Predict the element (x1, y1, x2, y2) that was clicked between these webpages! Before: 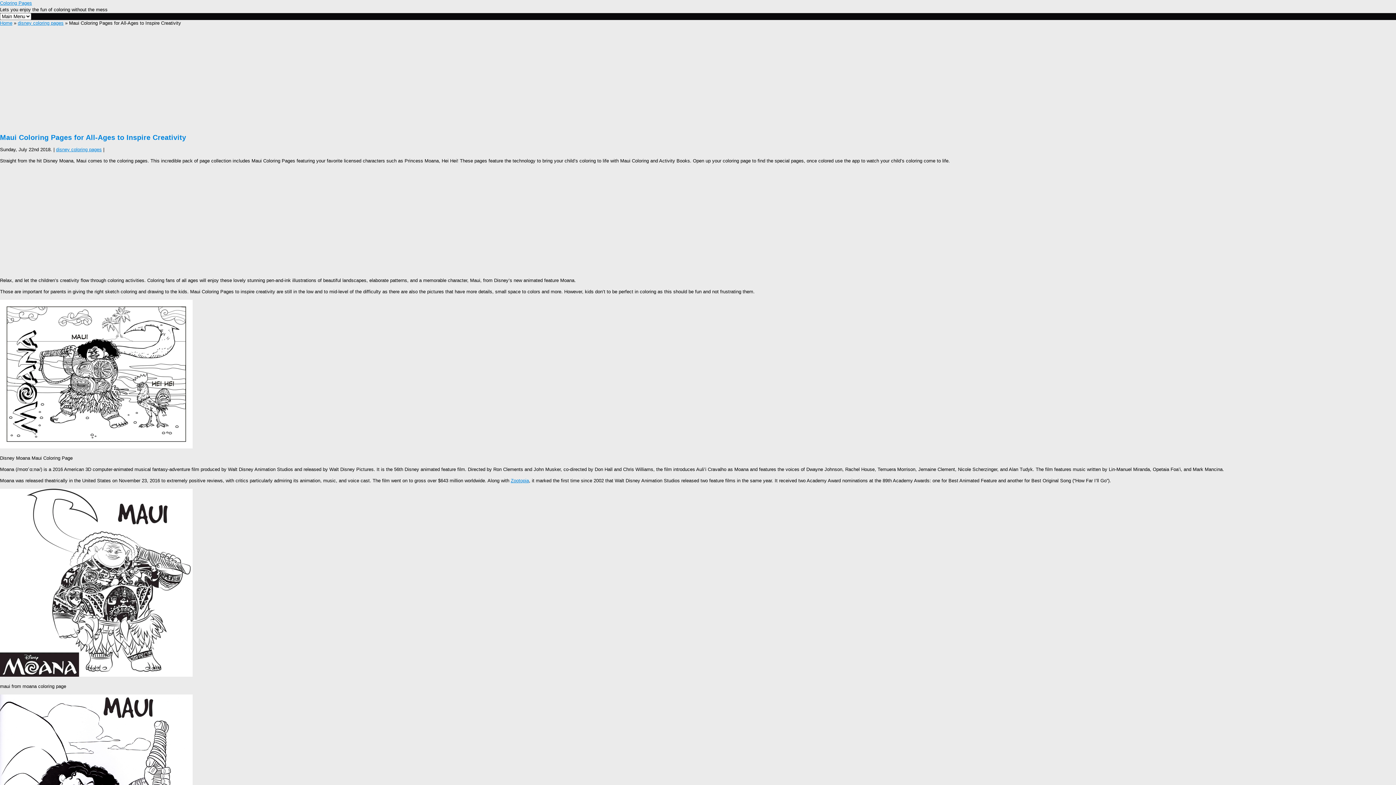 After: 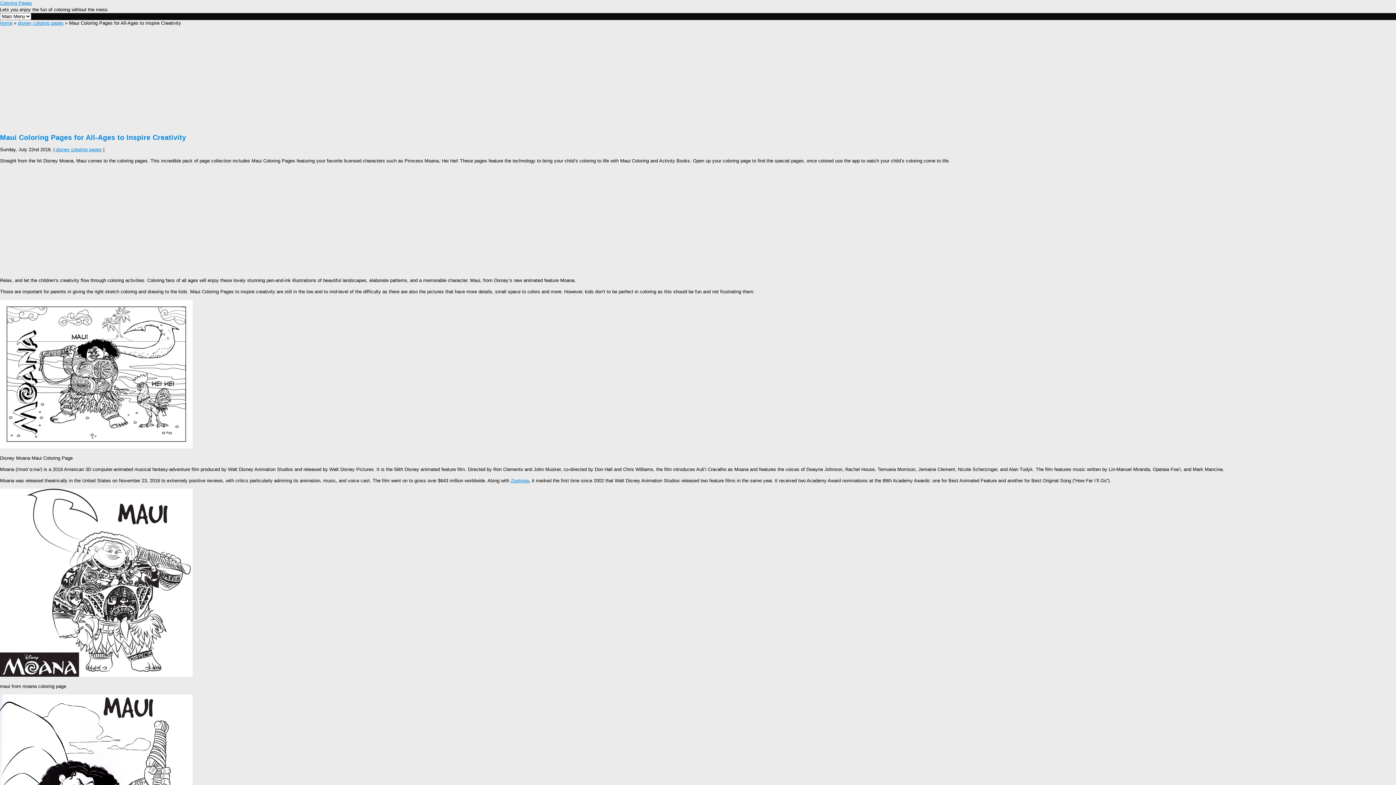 Action: label: Home bbox: (0, 20, 12, 25)